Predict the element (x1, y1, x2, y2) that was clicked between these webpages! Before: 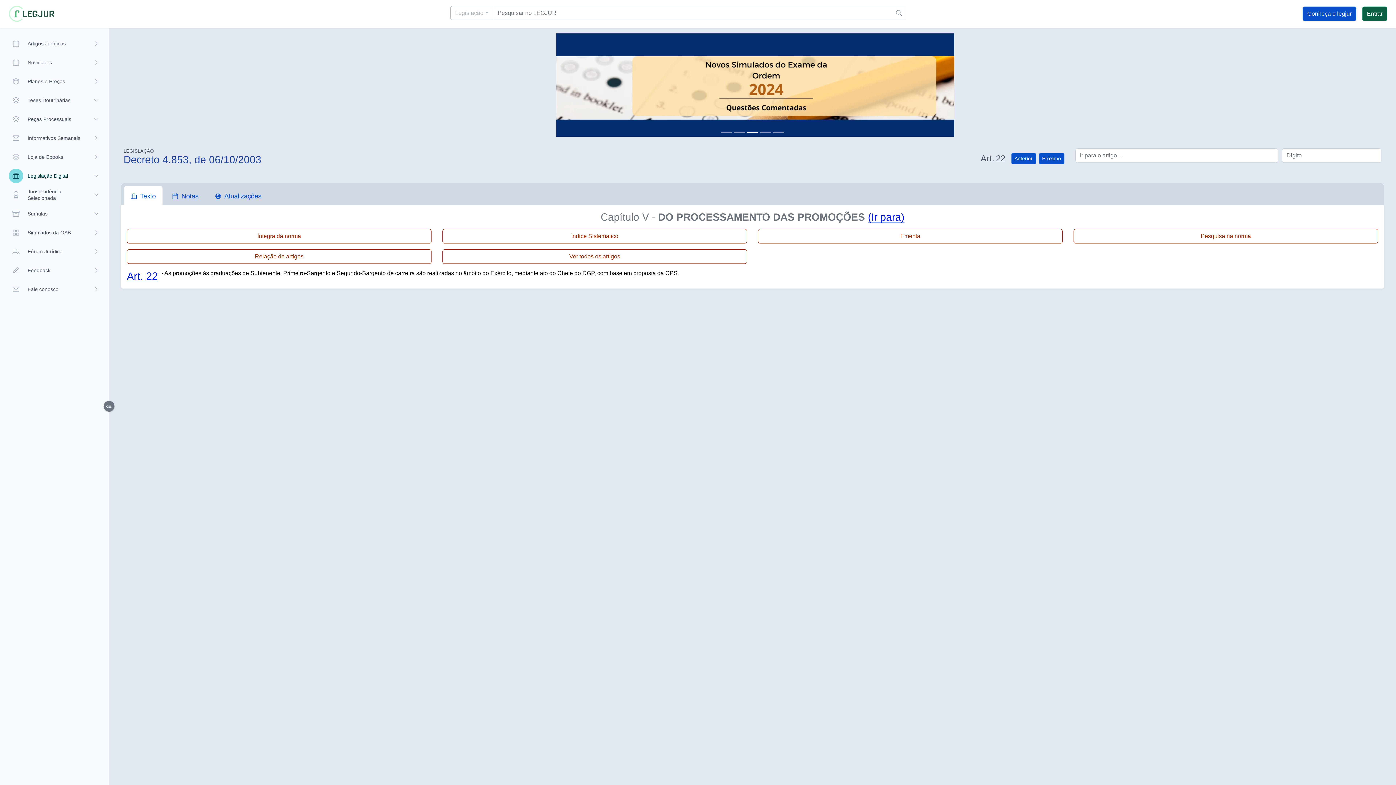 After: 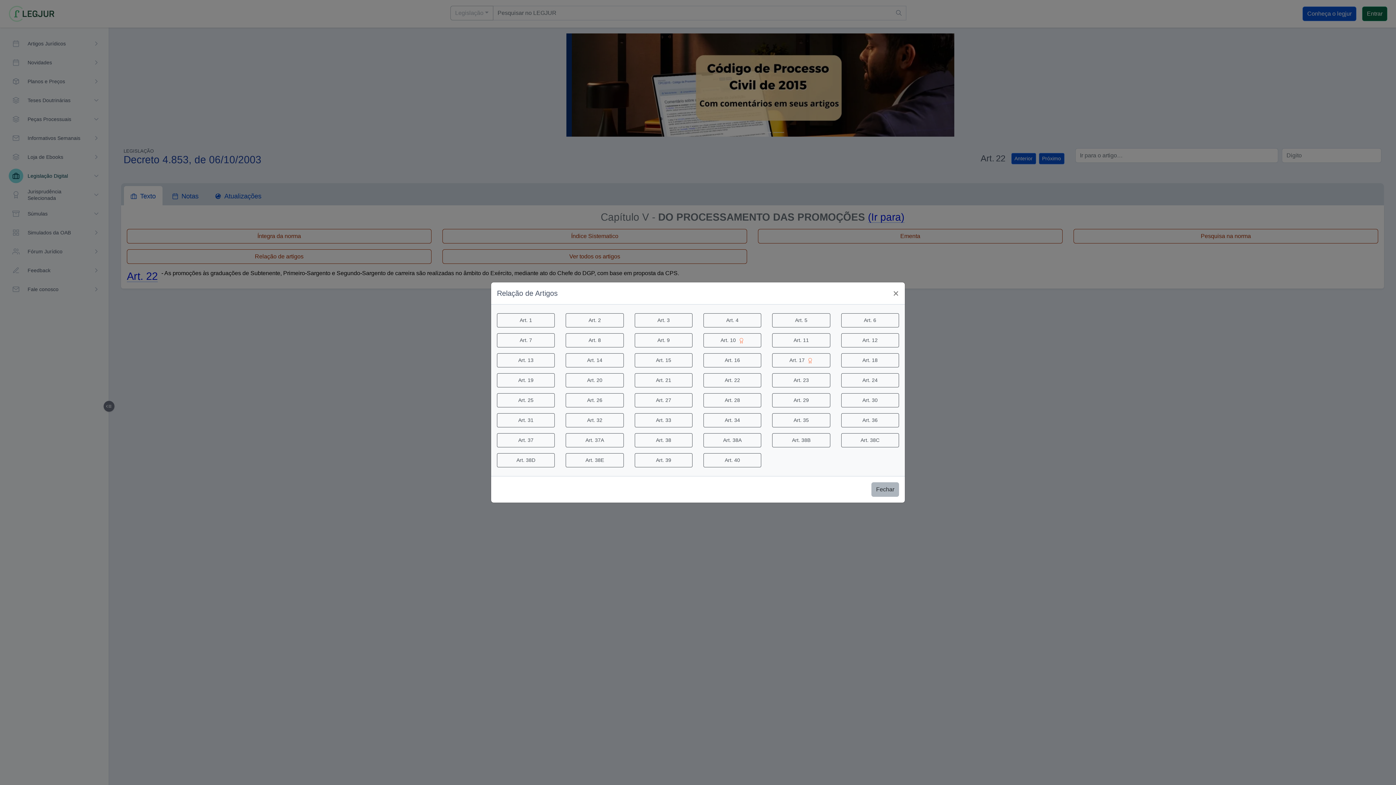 Action: bbox: (126, 249, 431, 263) label: Relação de artigos